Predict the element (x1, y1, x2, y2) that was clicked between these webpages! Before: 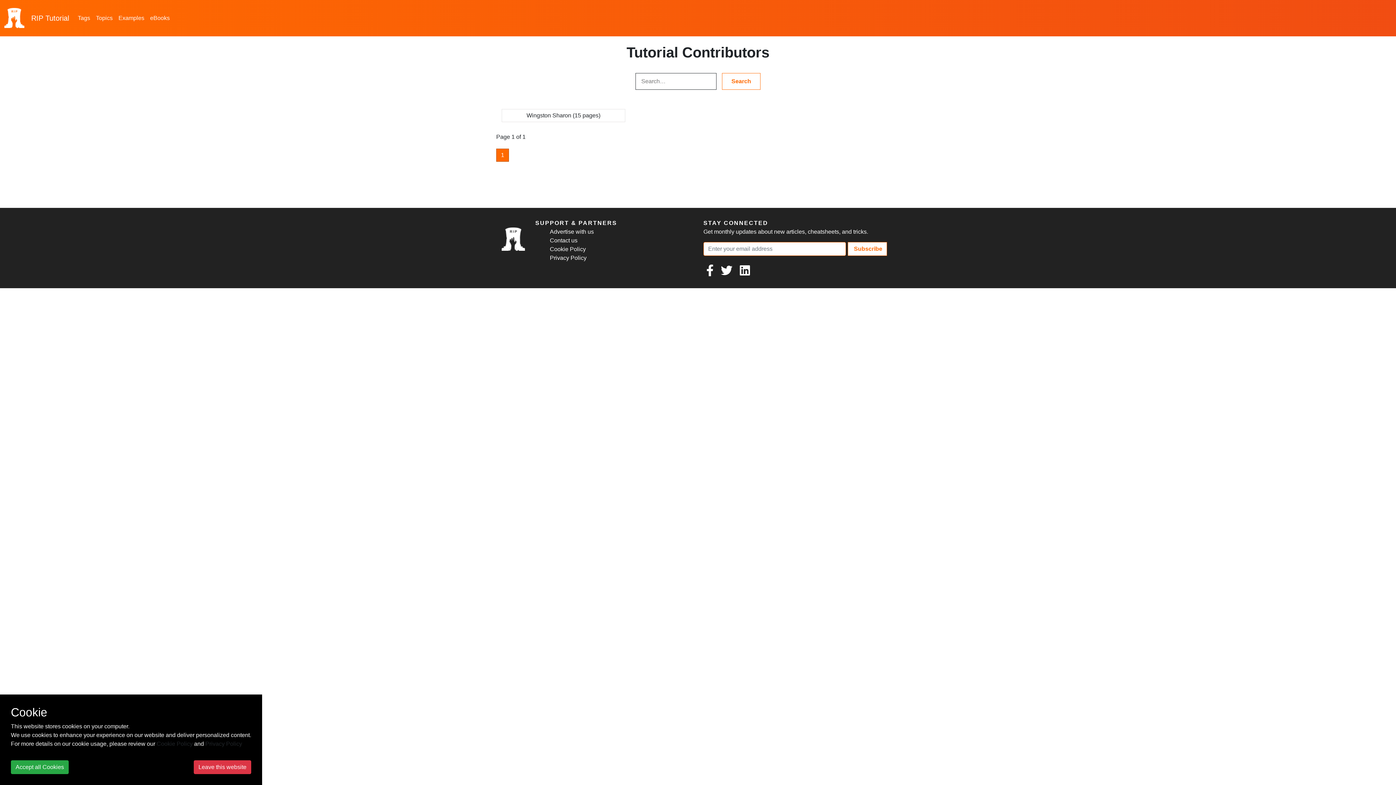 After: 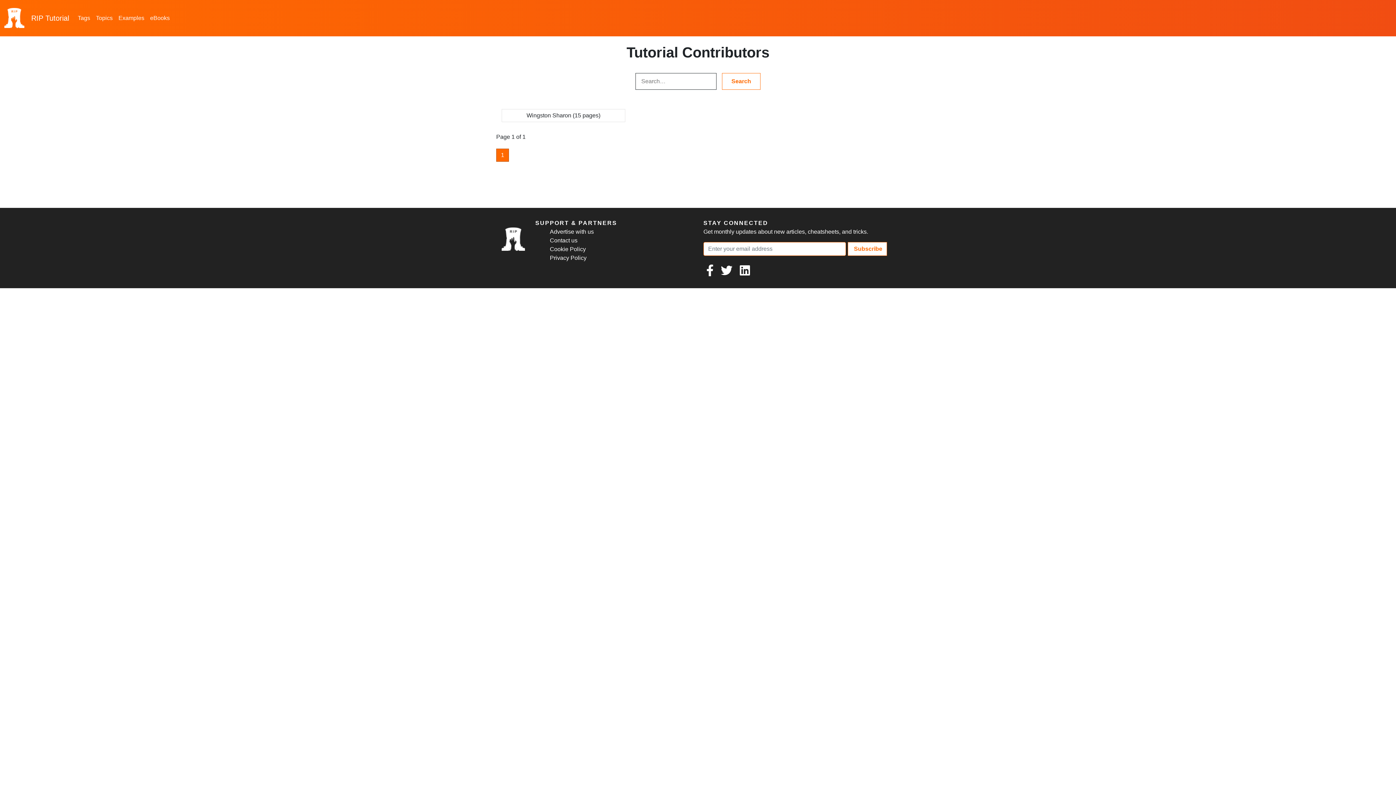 Action: bbox: (10, 760, 68, 774) label: Accept all Cookies